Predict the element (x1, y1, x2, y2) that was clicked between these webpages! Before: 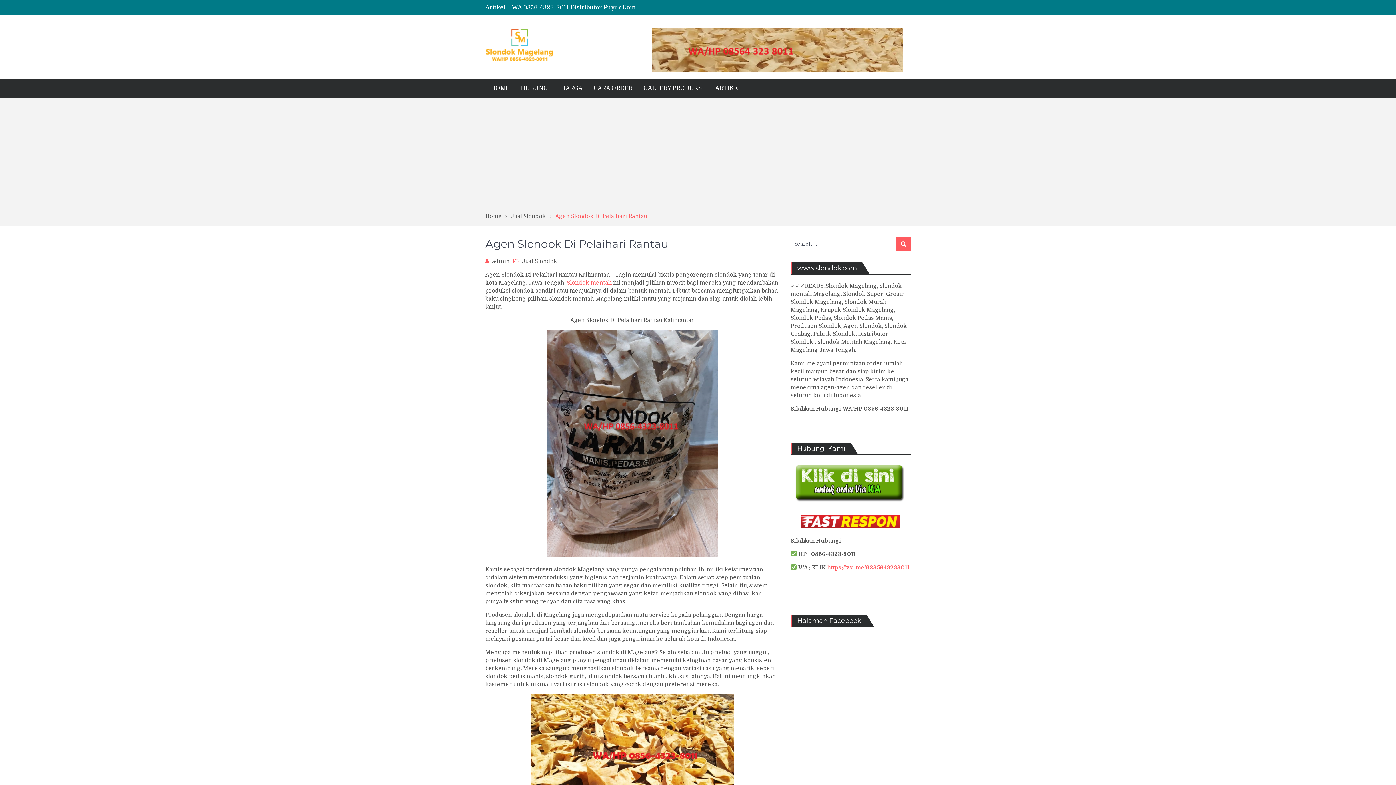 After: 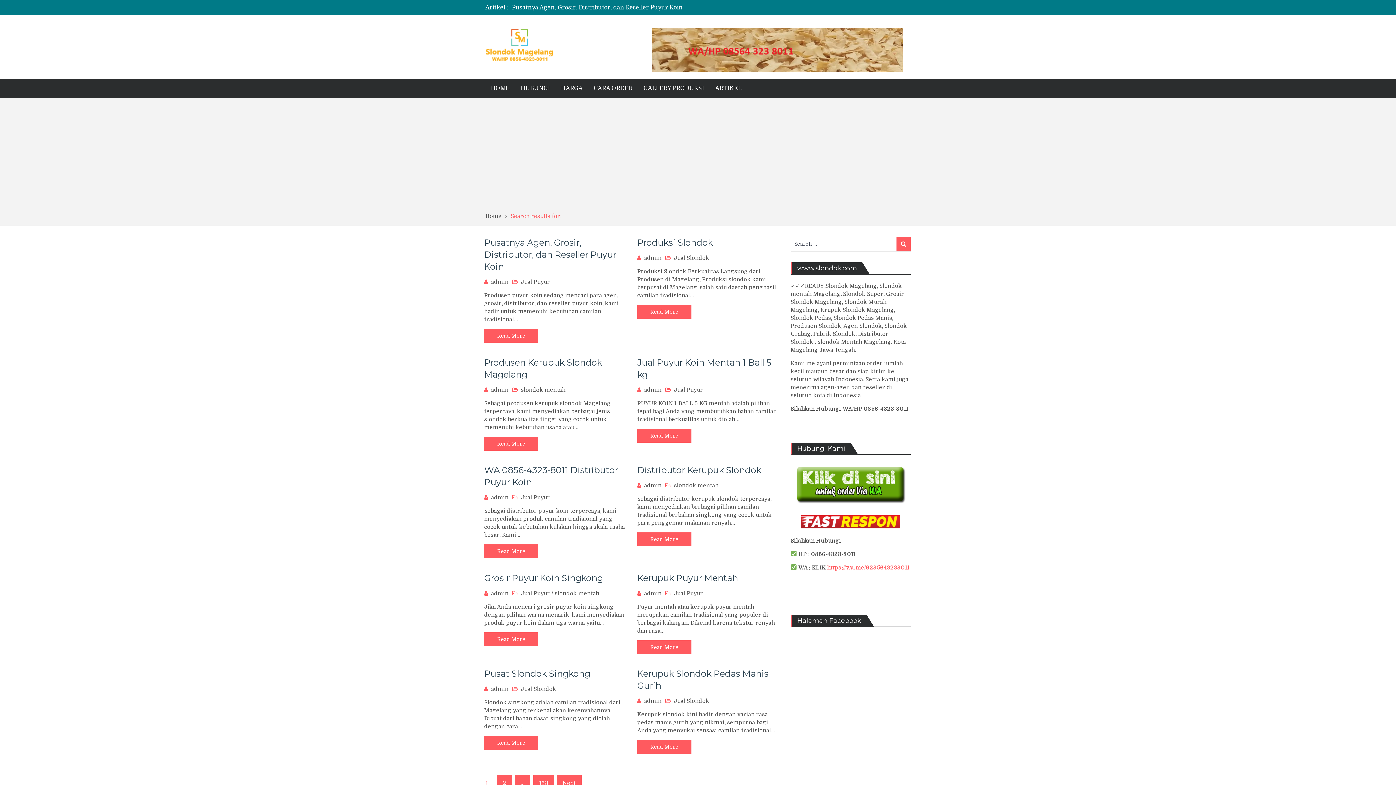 Action: label: Search bbox: (896, 236, 910, 251)